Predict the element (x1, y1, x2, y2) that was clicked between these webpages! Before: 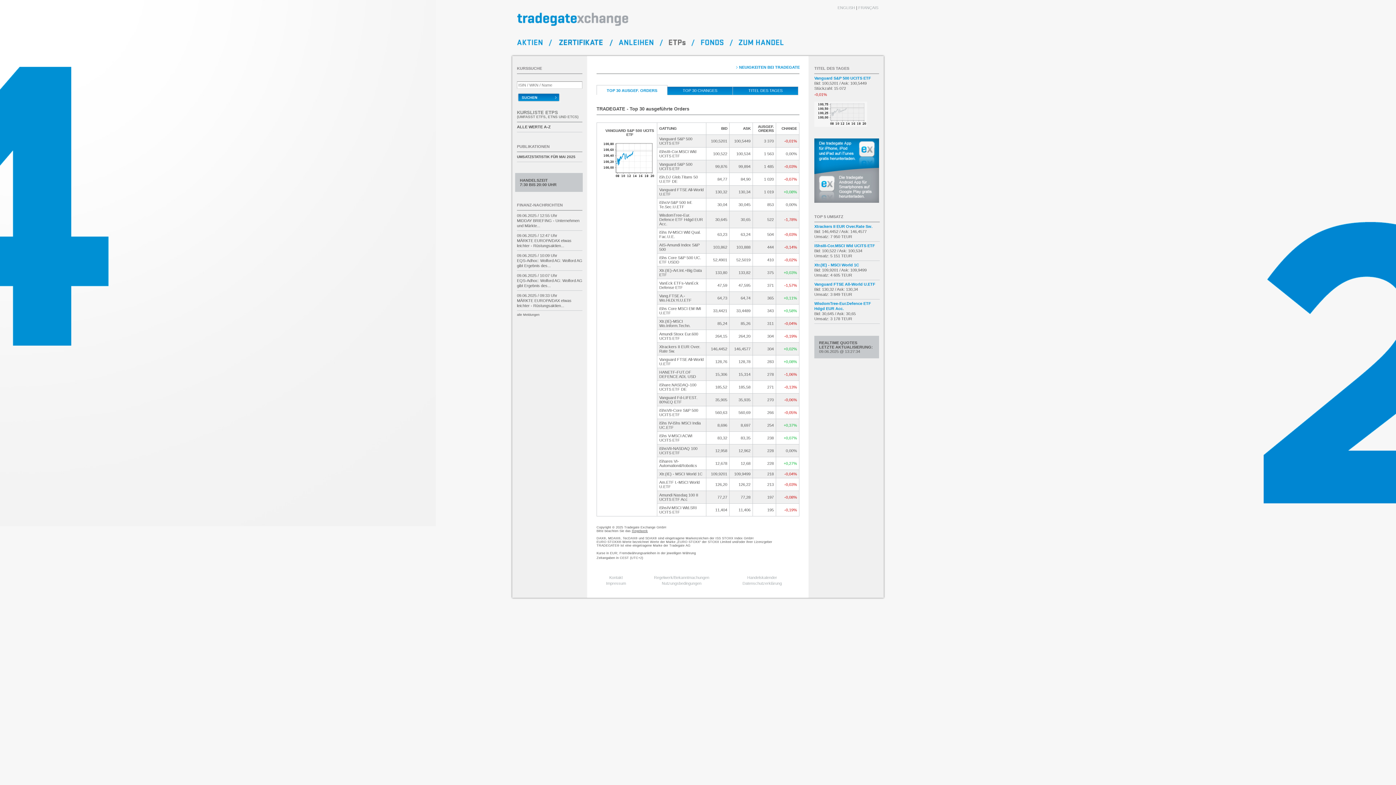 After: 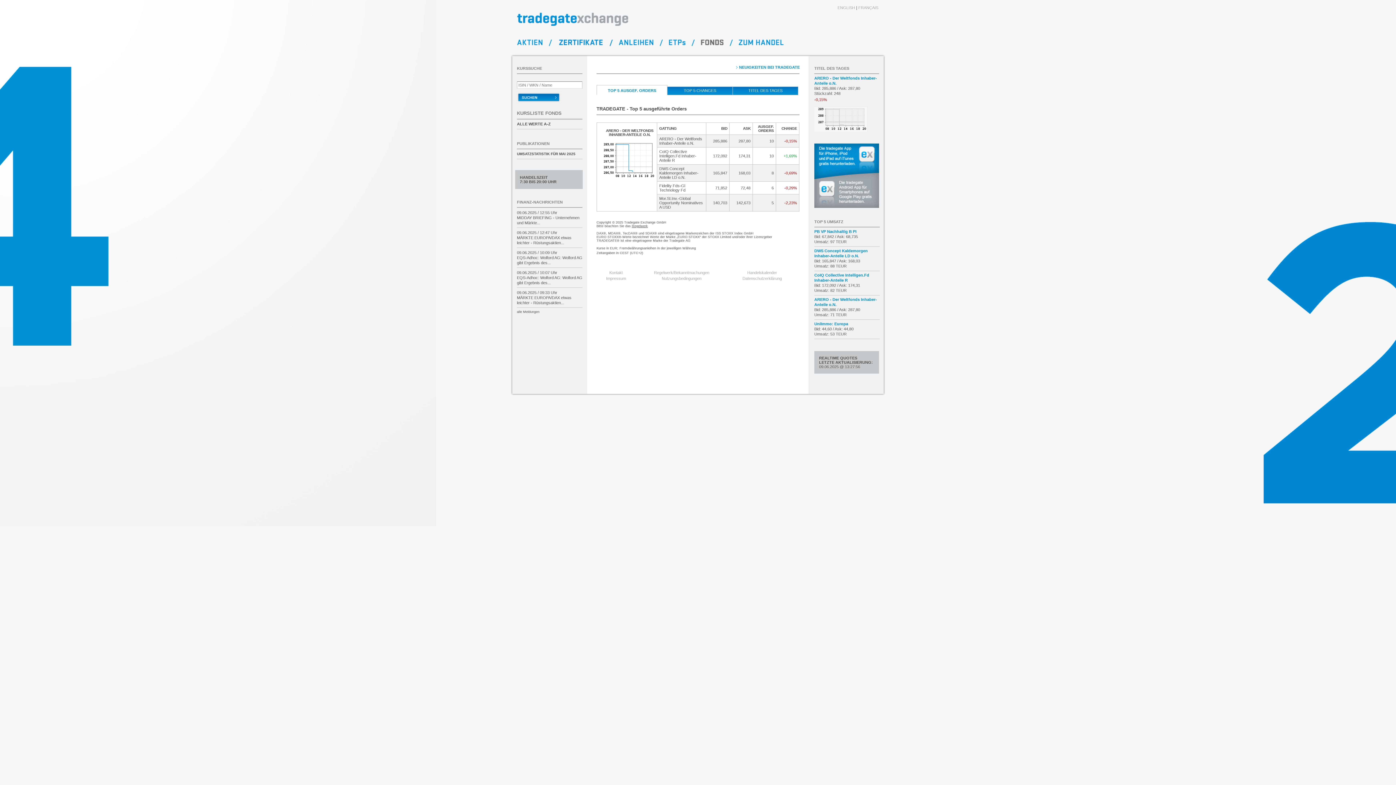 Action: bbox: (694, 42, 733, 46)